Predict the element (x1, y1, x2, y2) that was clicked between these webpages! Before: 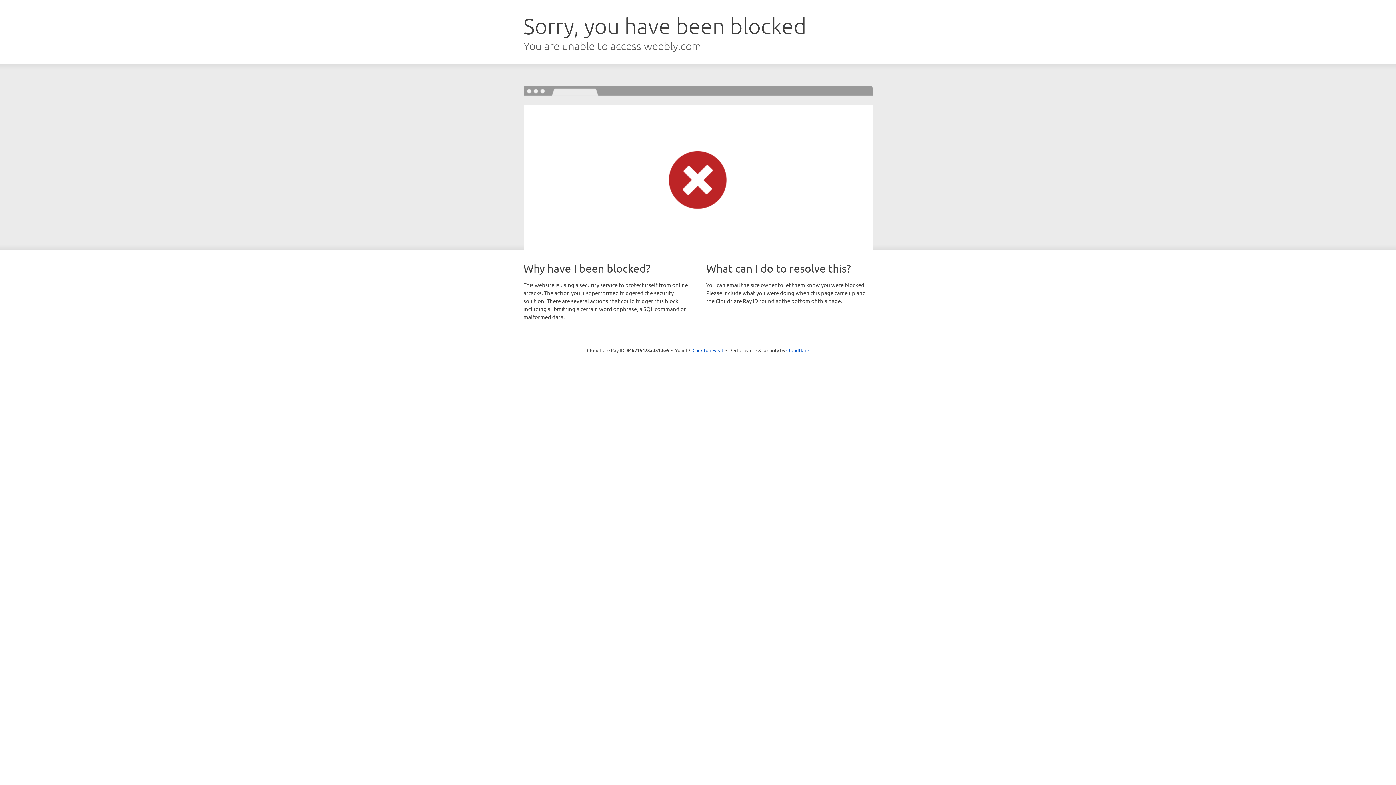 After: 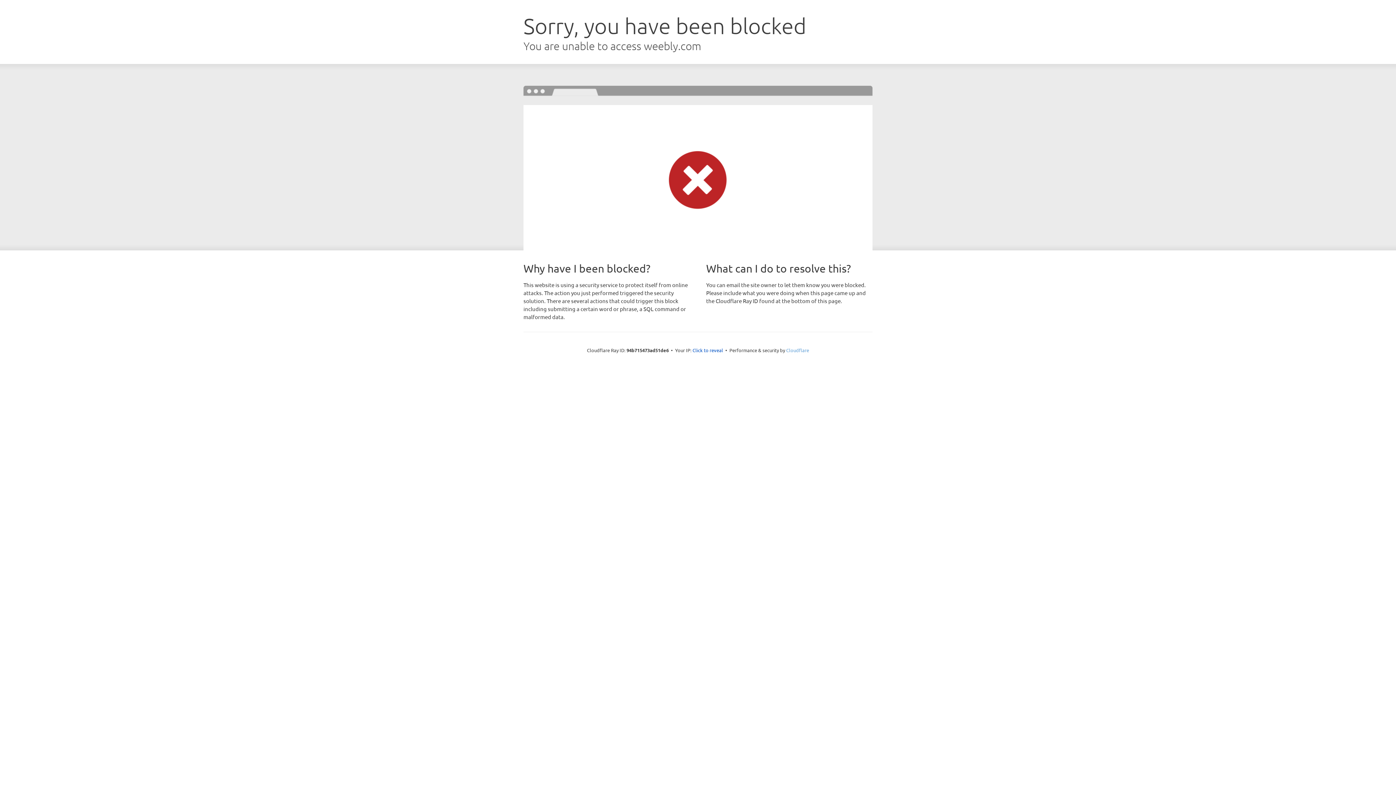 Action: label: Cloudflare bbox: (786, 347, 809, 353)